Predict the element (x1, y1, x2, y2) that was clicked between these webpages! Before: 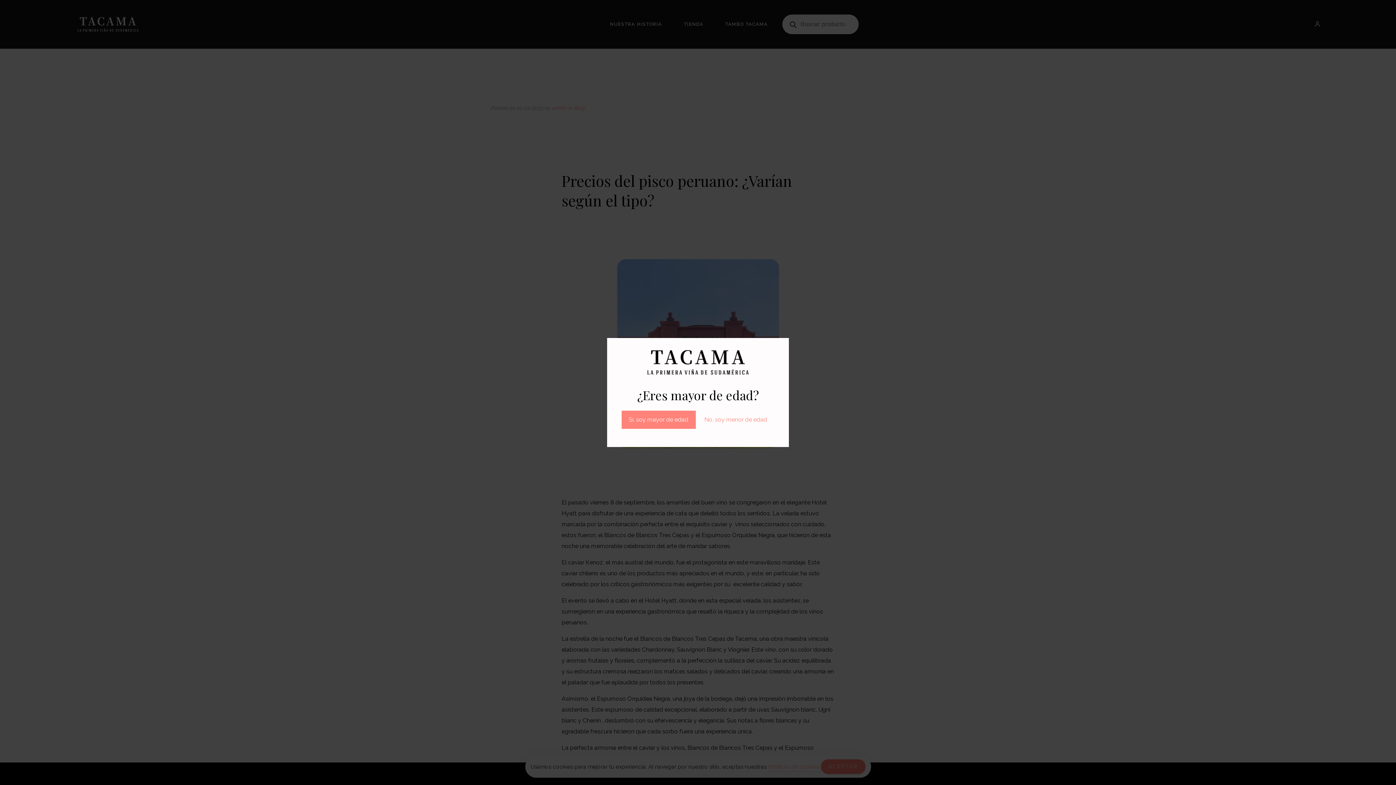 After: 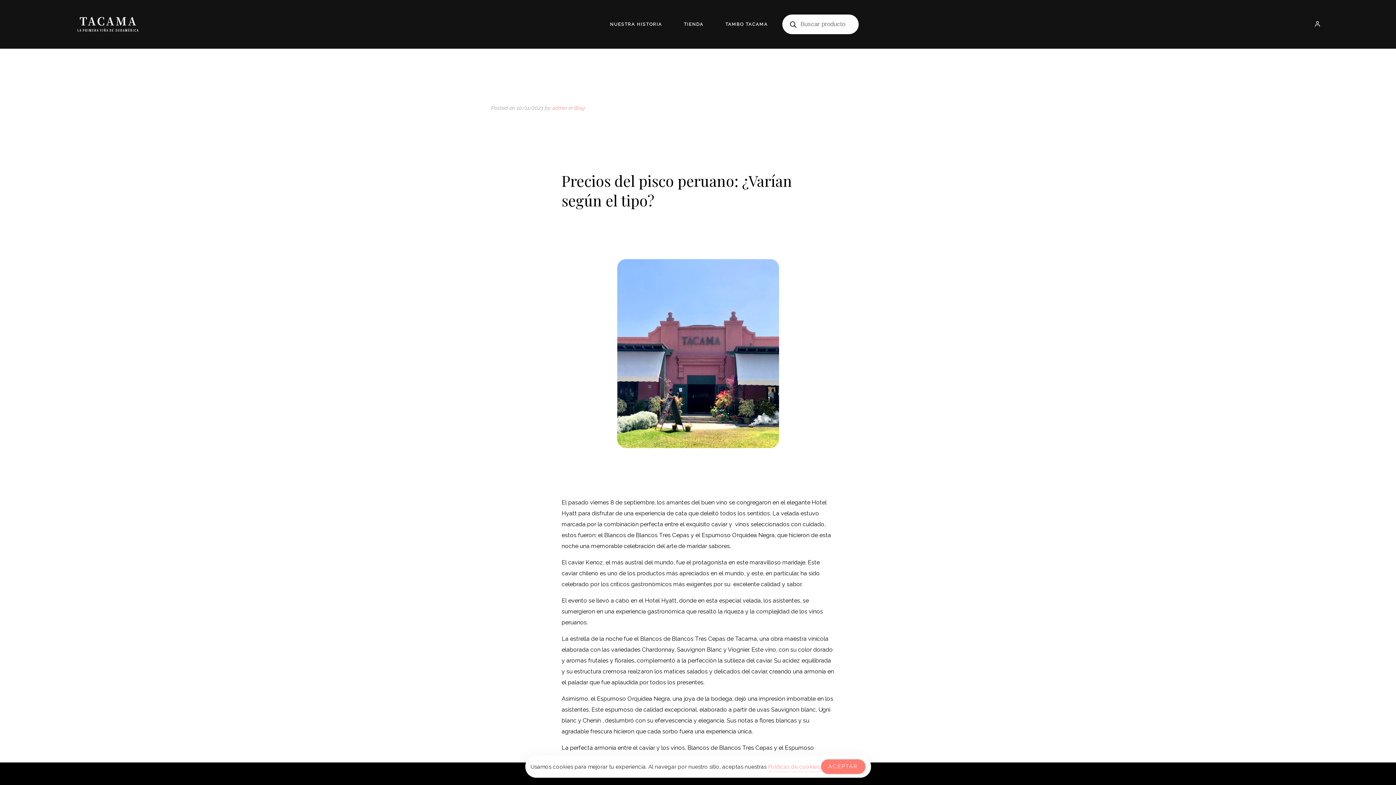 Action: label: Sí, soy mayor de edad bbox: (621, 410, 695, 428)